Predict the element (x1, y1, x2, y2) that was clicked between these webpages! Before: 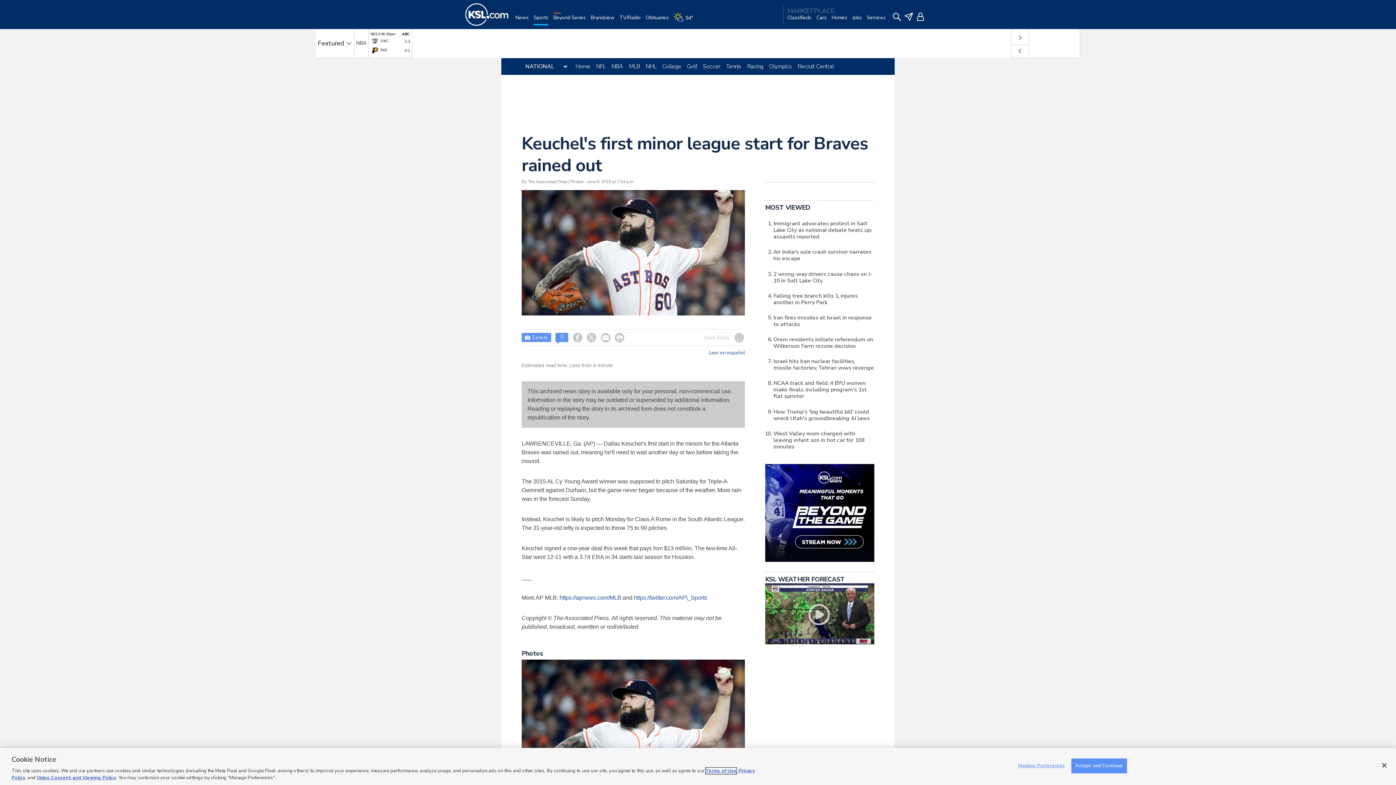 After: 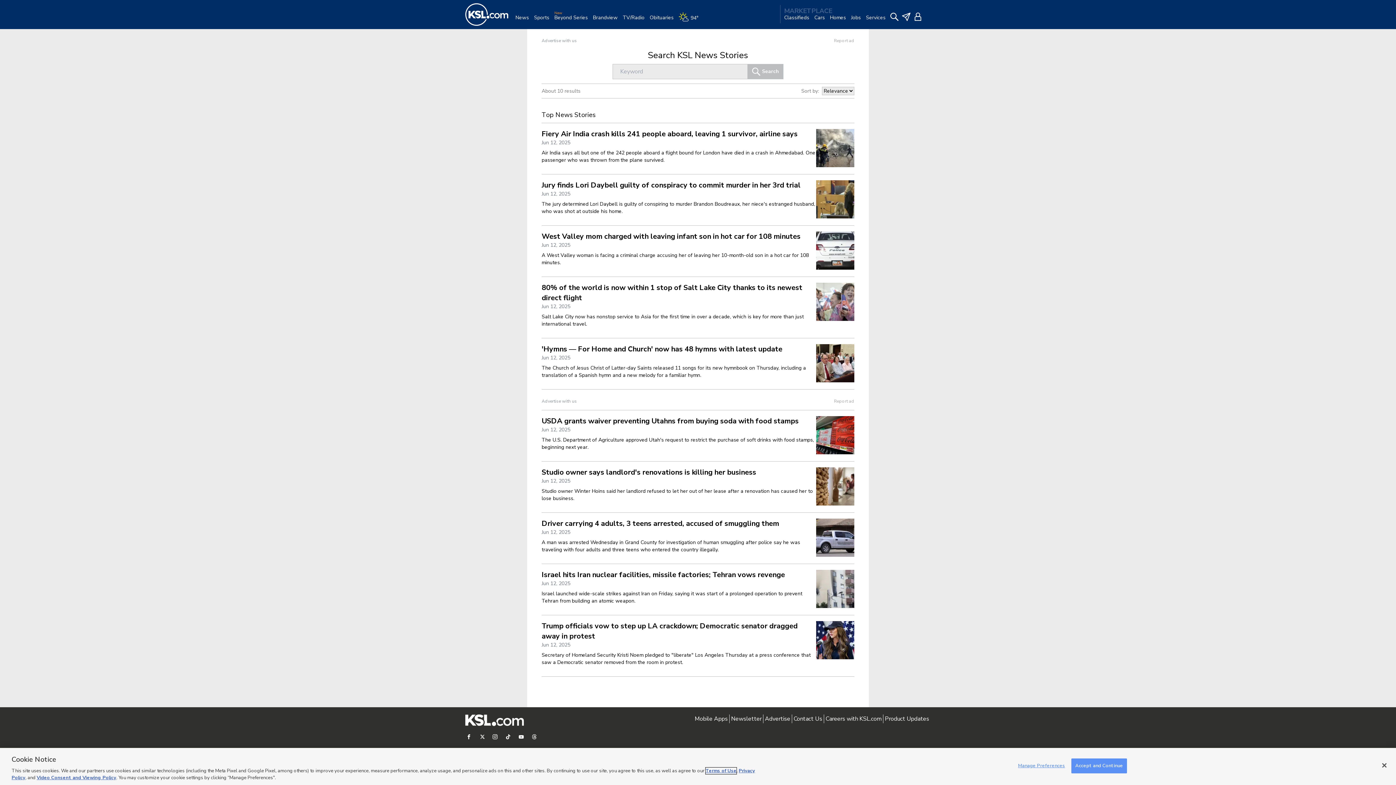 Action: bbox: (890, 8, 903, 23)